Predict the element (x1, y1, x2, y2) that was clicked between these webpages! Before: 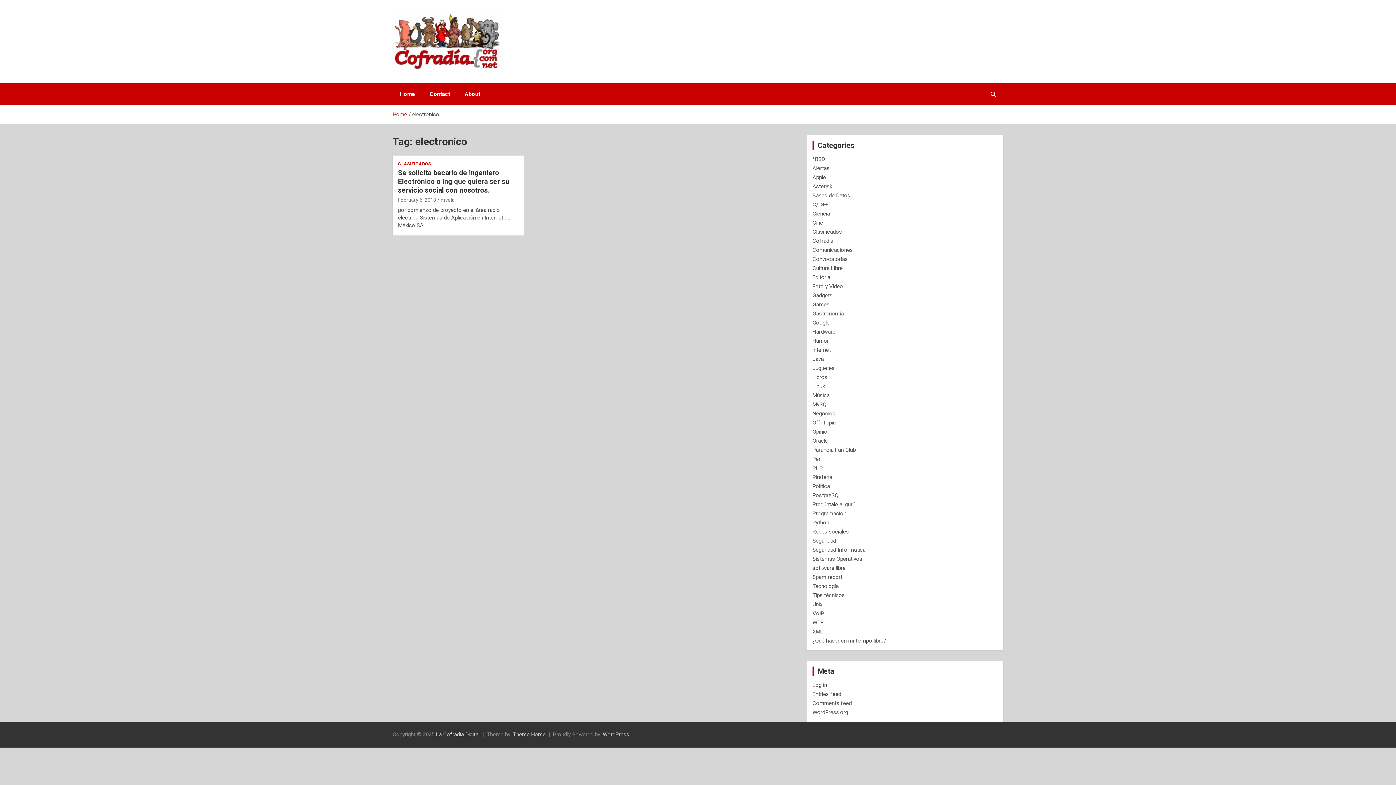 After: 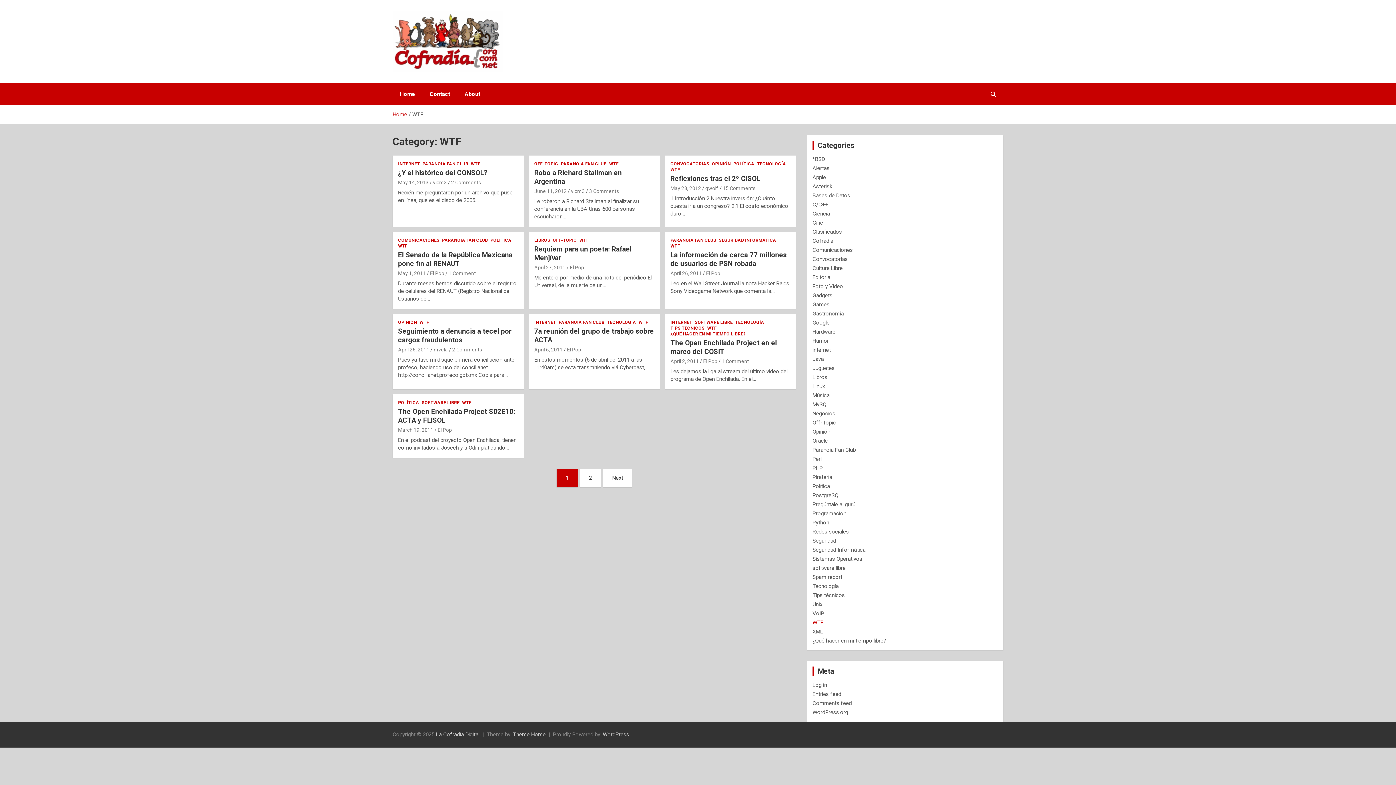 Action: bbox: (812, 619, 823, 626) label: WTF